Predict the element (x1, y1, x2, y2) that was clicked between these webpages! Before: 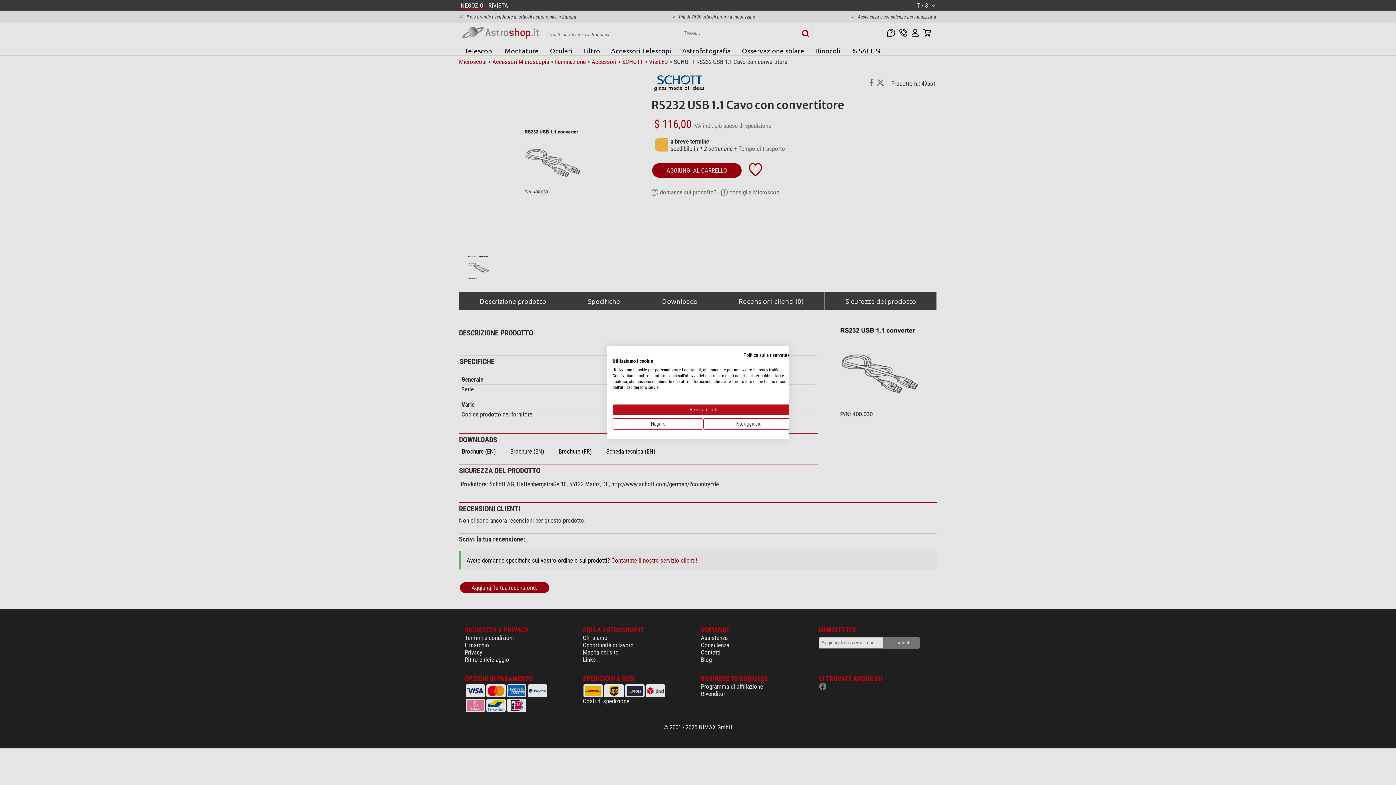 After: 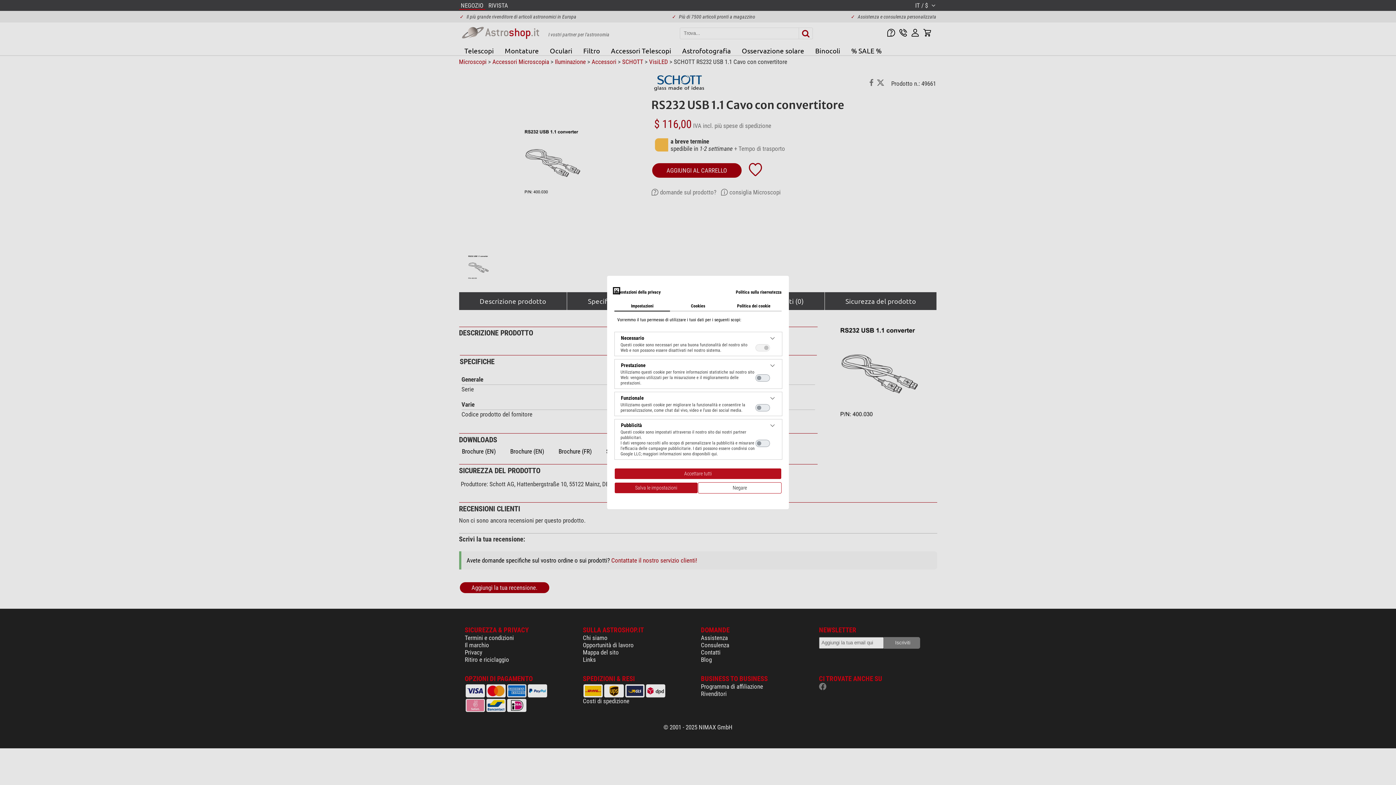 Action: label: Regolare le preferenze di cookie  bbox: (703, 418, 794, 429)